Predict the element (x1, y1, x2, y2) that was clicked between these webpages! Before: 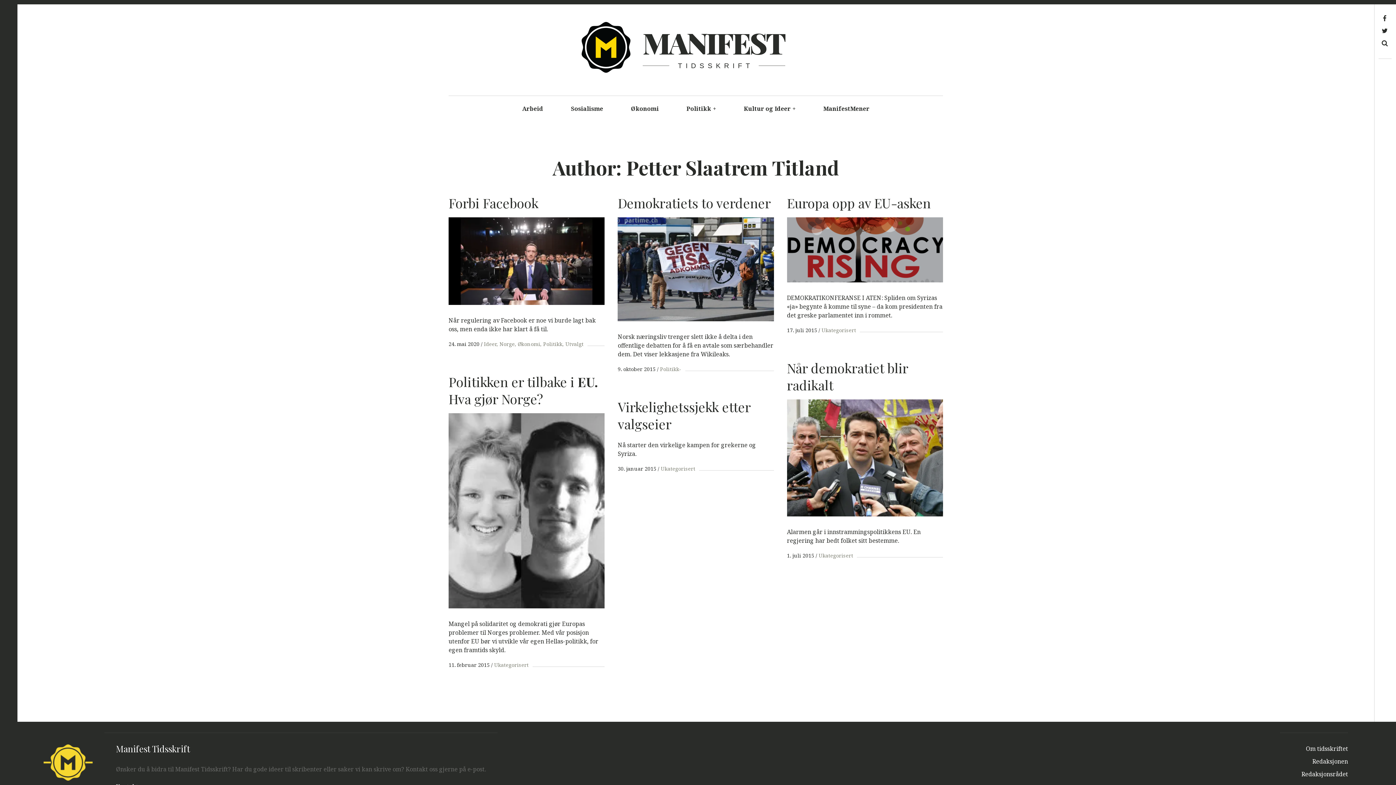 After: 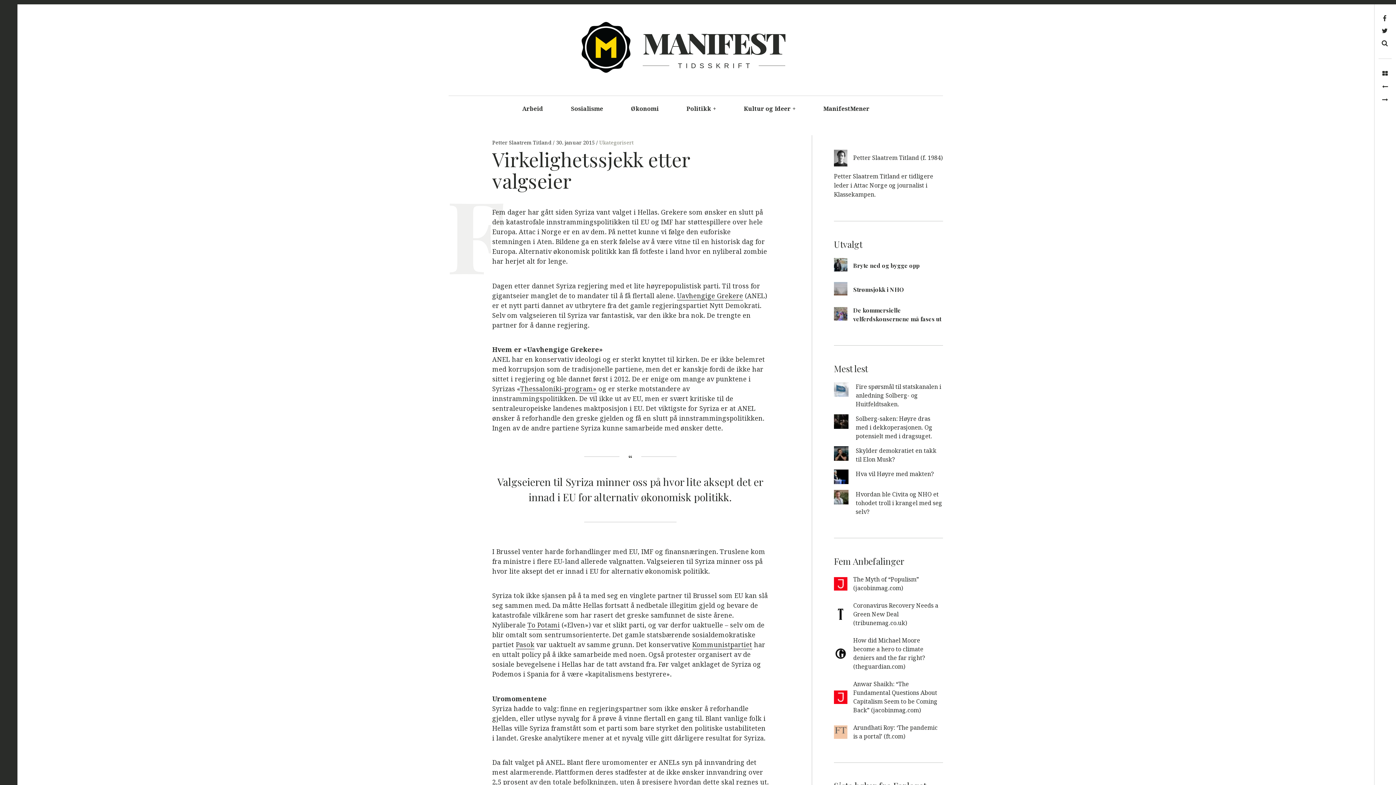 Action: label: 30. januar 2015 bbox: (617, 465, 656, 472)